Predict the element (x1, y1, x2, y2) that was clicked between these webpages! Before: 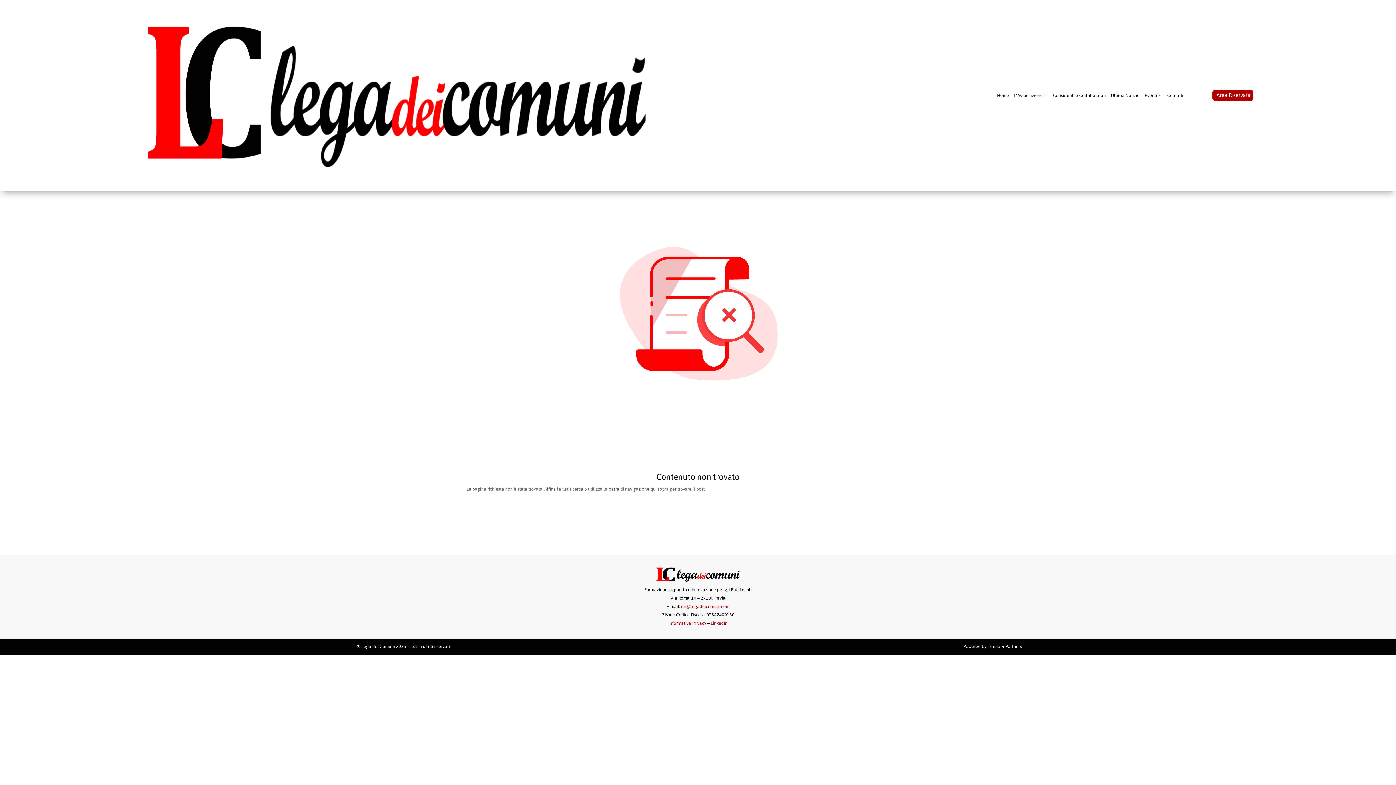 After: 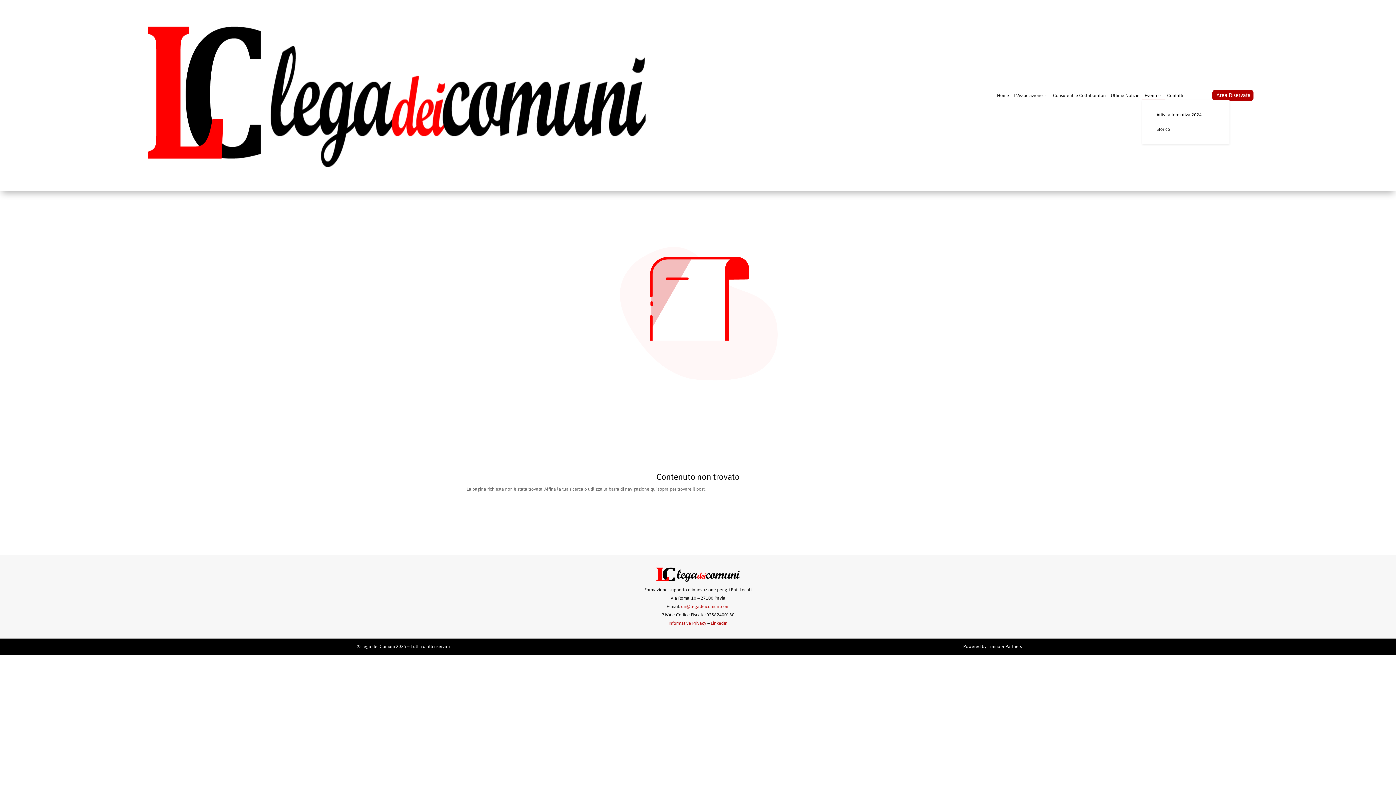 Action: label: Eventi
3 bbox: (1142, 90, 1164, 100)